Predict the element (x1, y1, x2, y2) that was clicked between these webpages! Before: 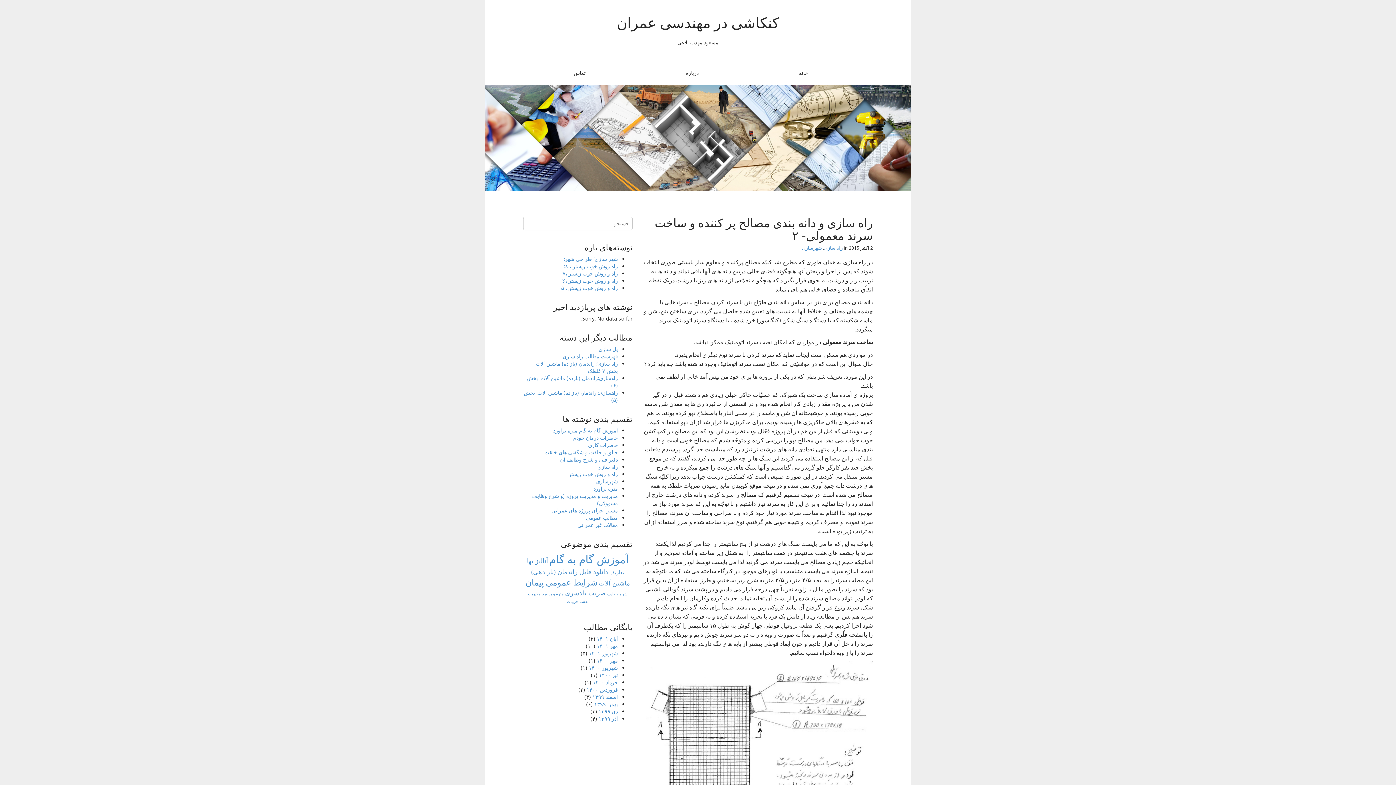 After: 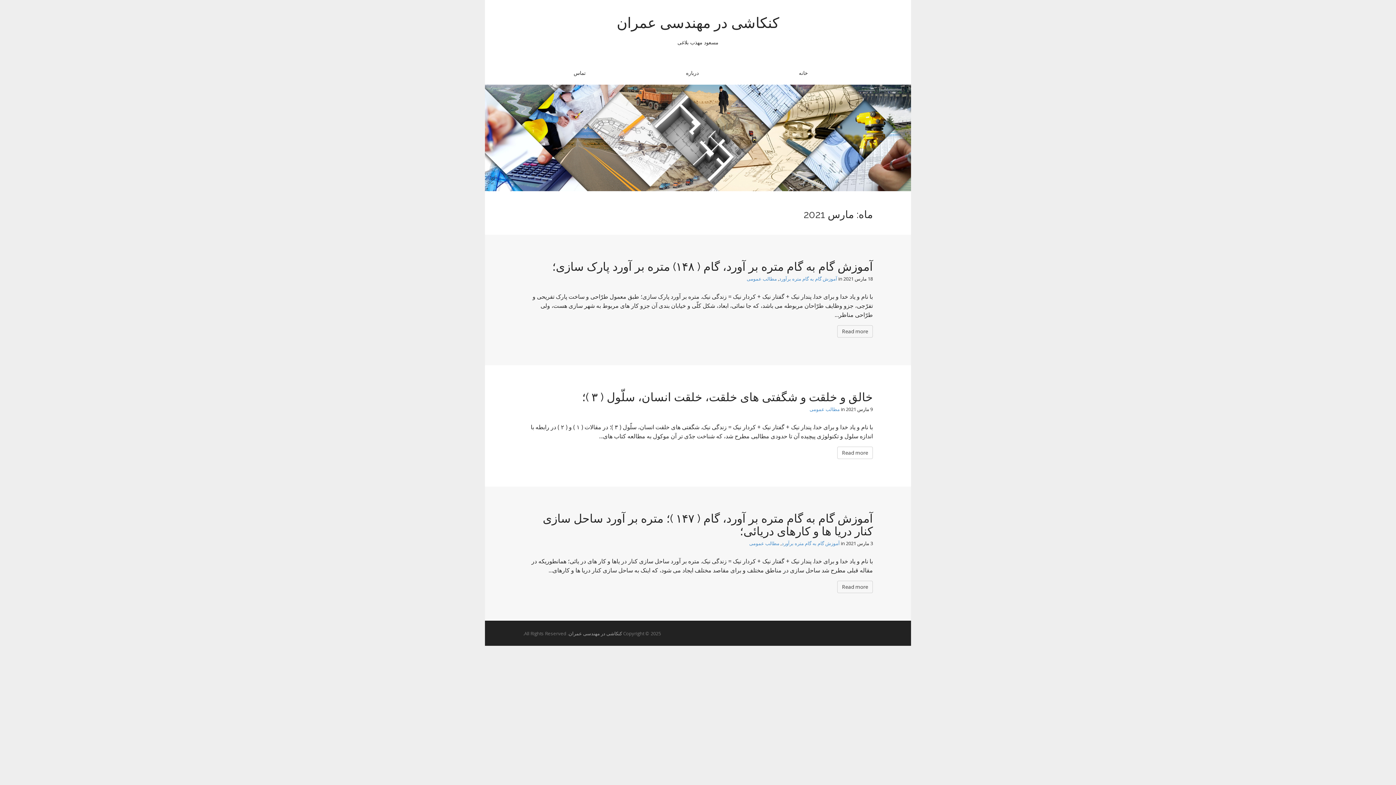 Action: bbox: (592, 693, 618, 700) label: اسفند ۱۳۹۹